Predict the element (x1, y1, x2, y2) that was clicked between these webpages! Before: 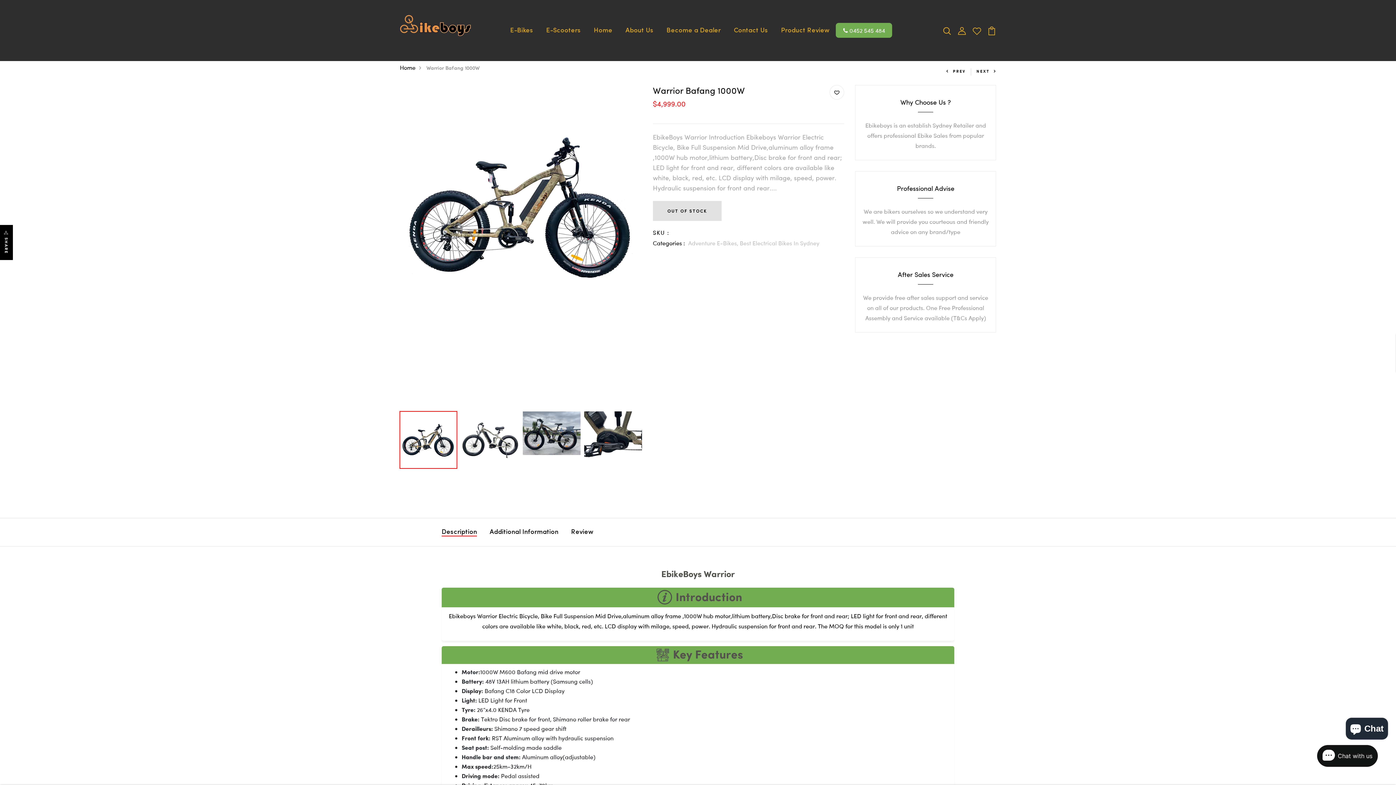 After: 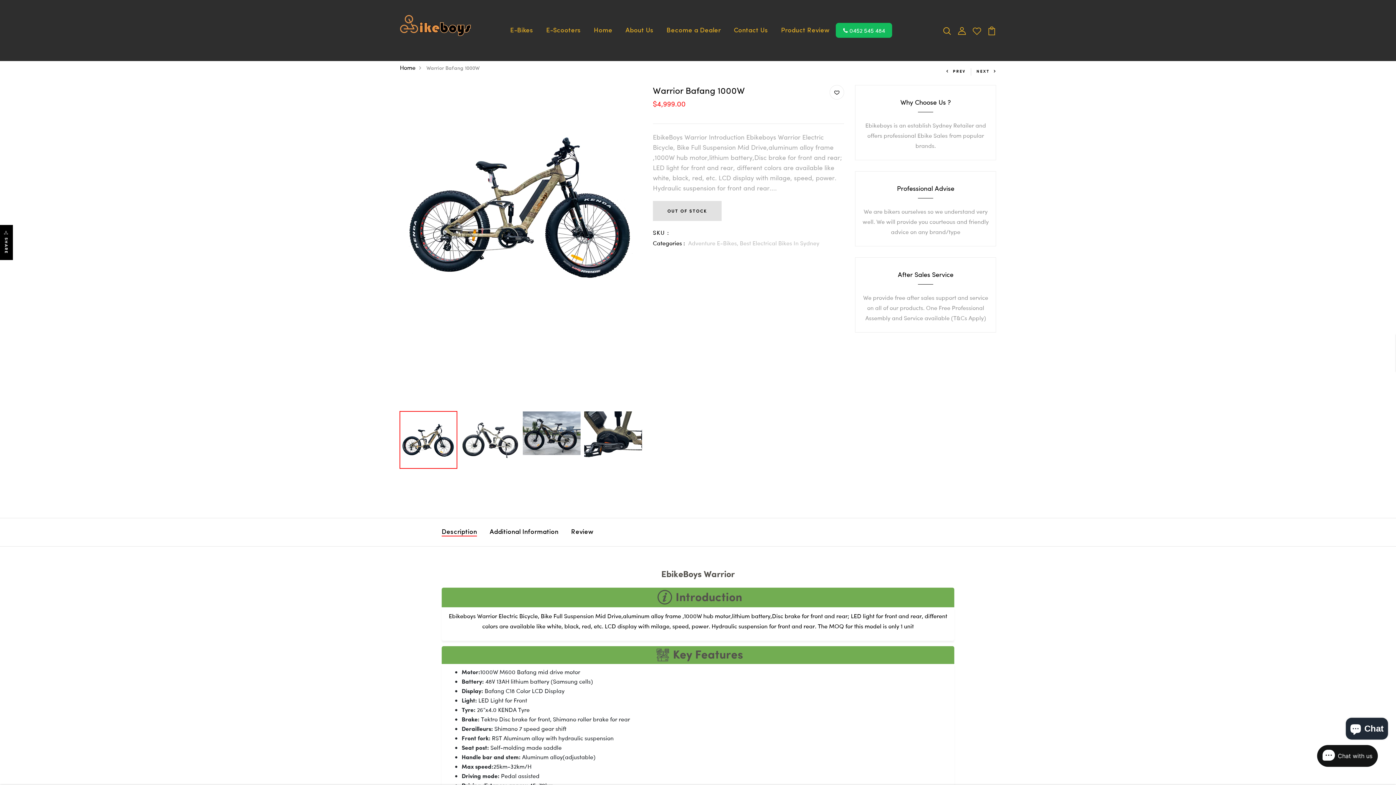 Action: label:  0452 545 484 bbox: (836, 22, 892, 37)